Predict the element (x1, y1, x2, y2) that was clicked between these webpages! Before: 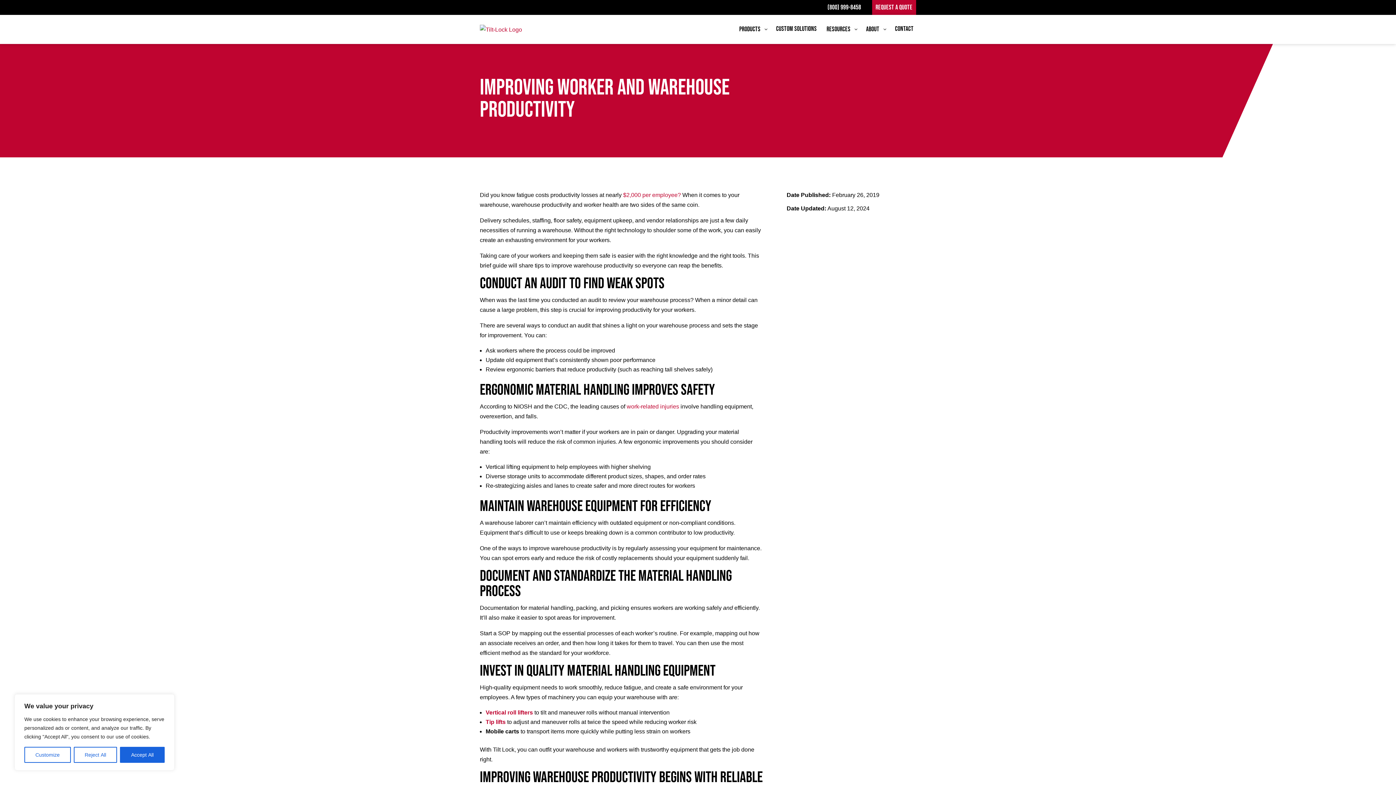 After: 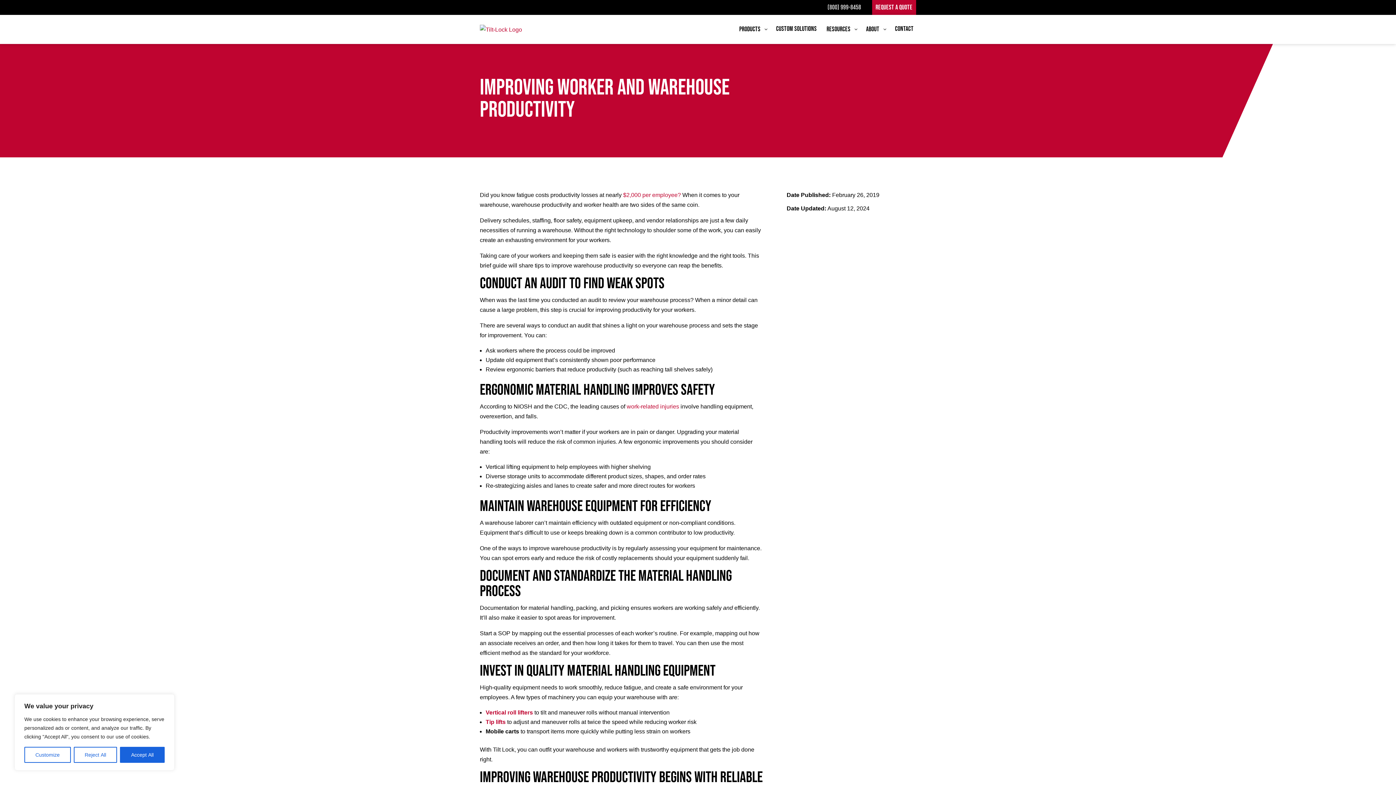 Action: bbox: (827, 2, 861, 13) label: (800) 999-8458